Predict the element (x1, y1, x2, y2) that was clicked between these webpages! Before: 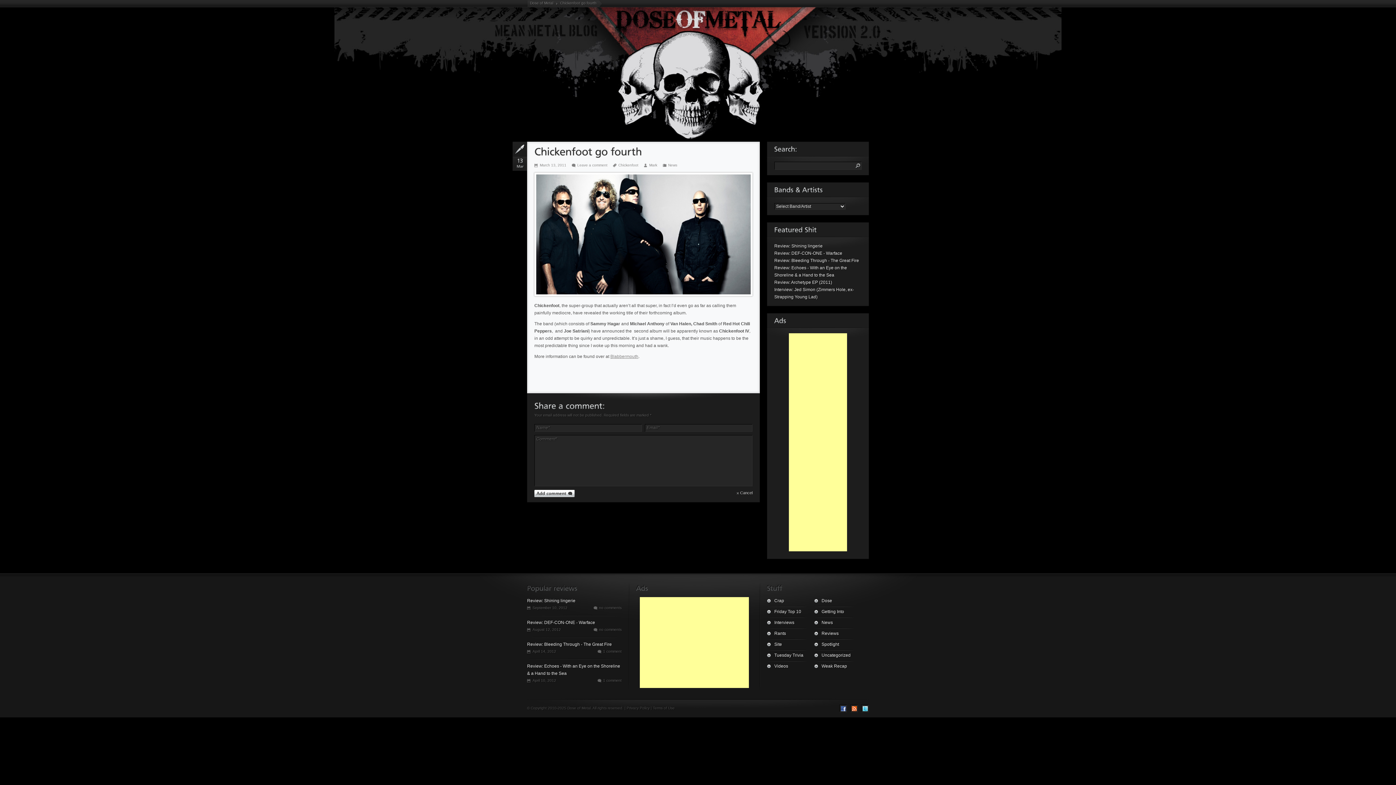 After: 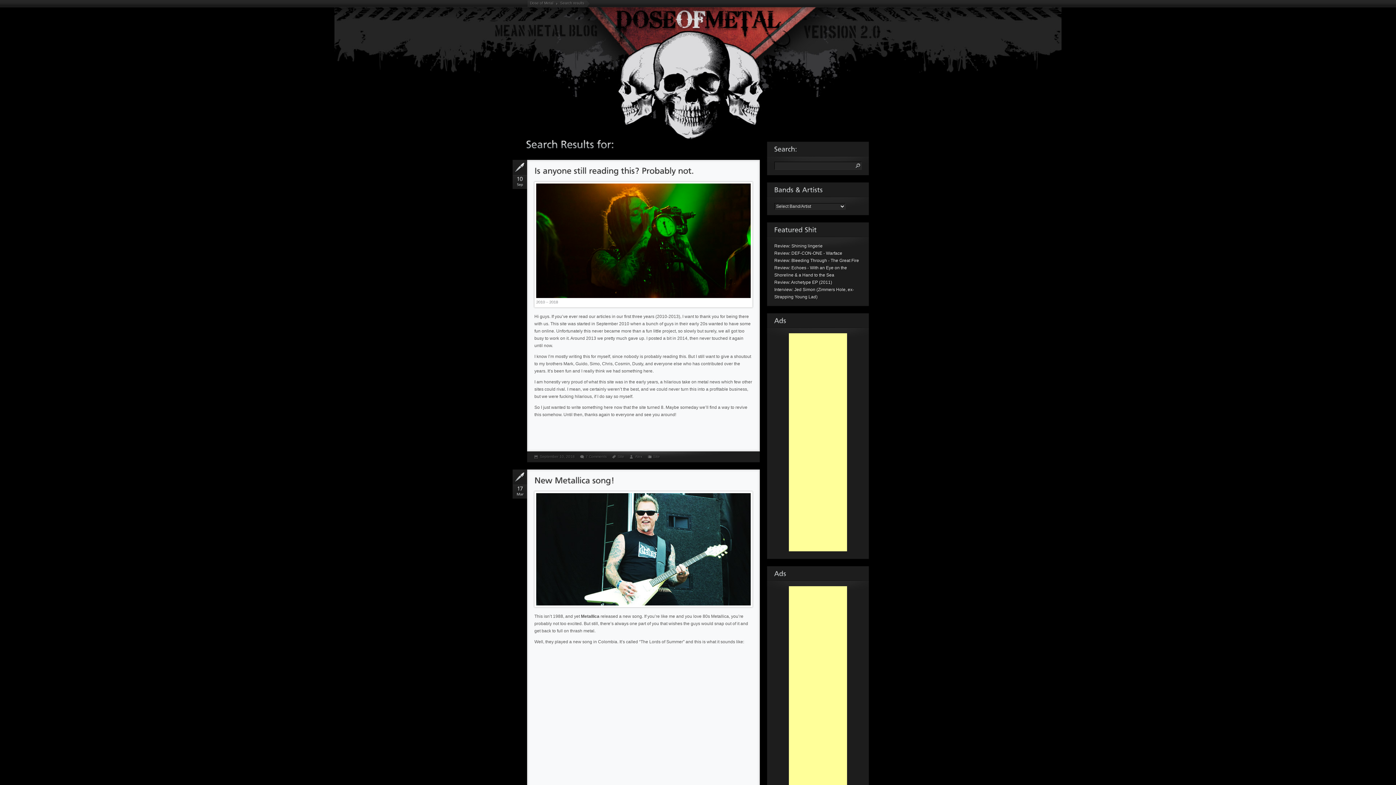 Action: bbox: (854, 162, 861, 169)